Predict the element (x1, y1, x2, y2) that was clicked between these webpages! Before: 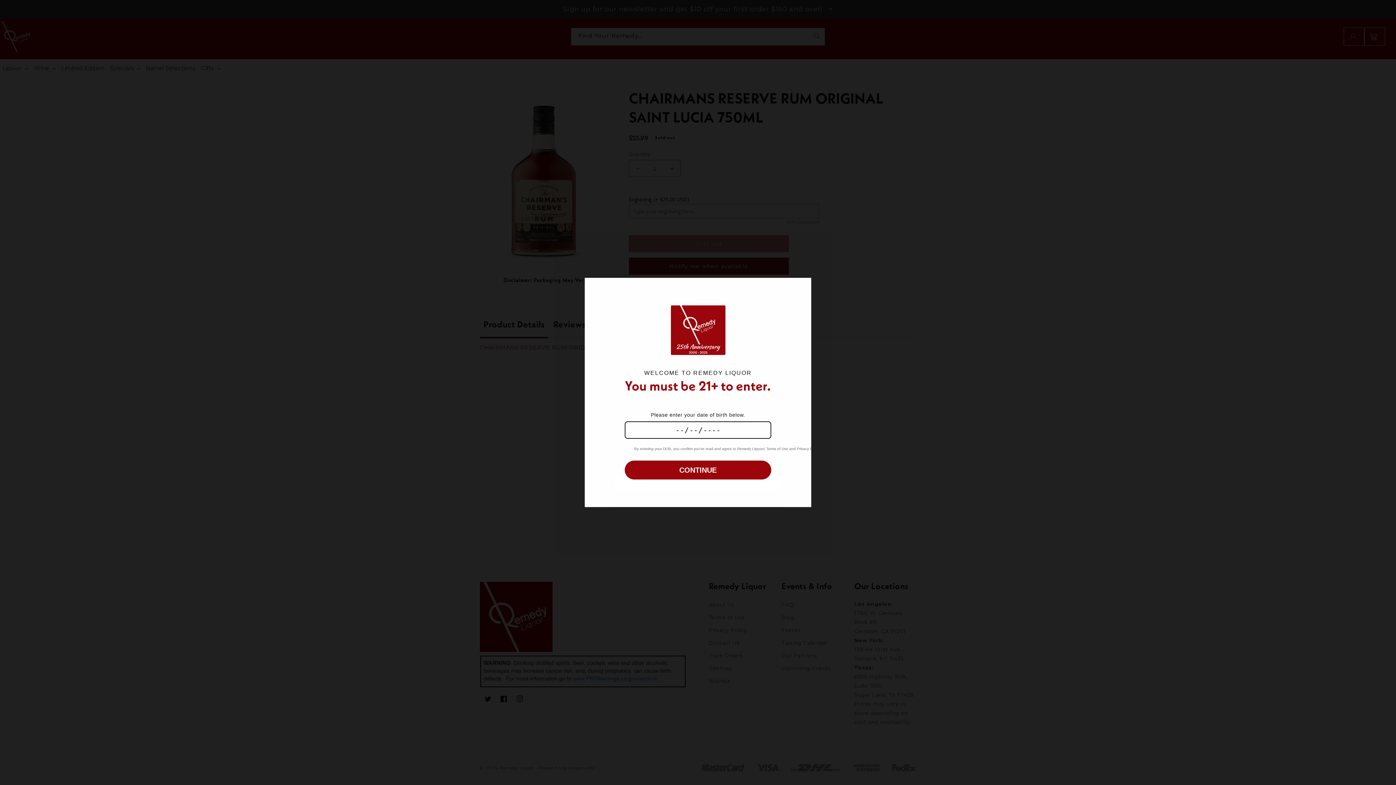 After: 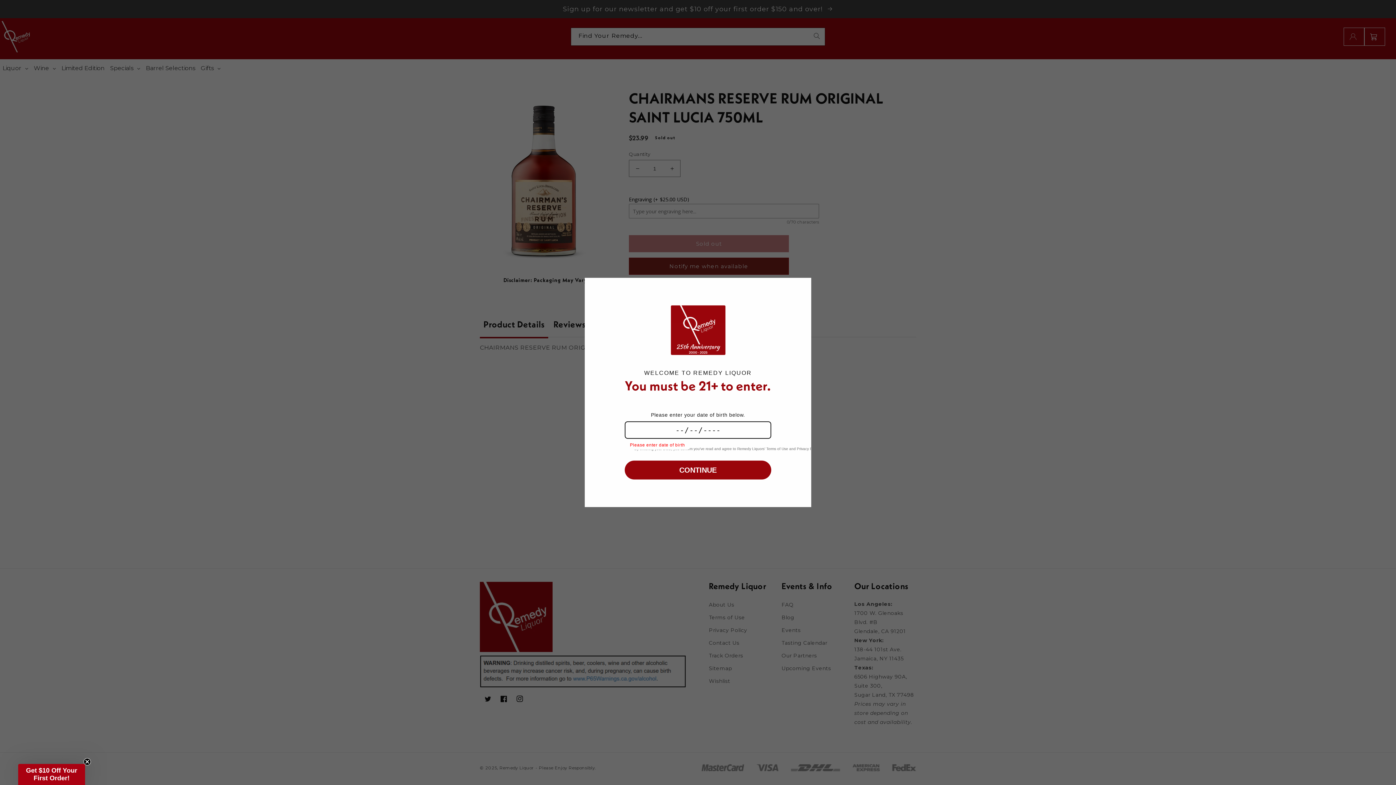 Action: bbox: (624, 460, 771, 479) label: CONTINUE